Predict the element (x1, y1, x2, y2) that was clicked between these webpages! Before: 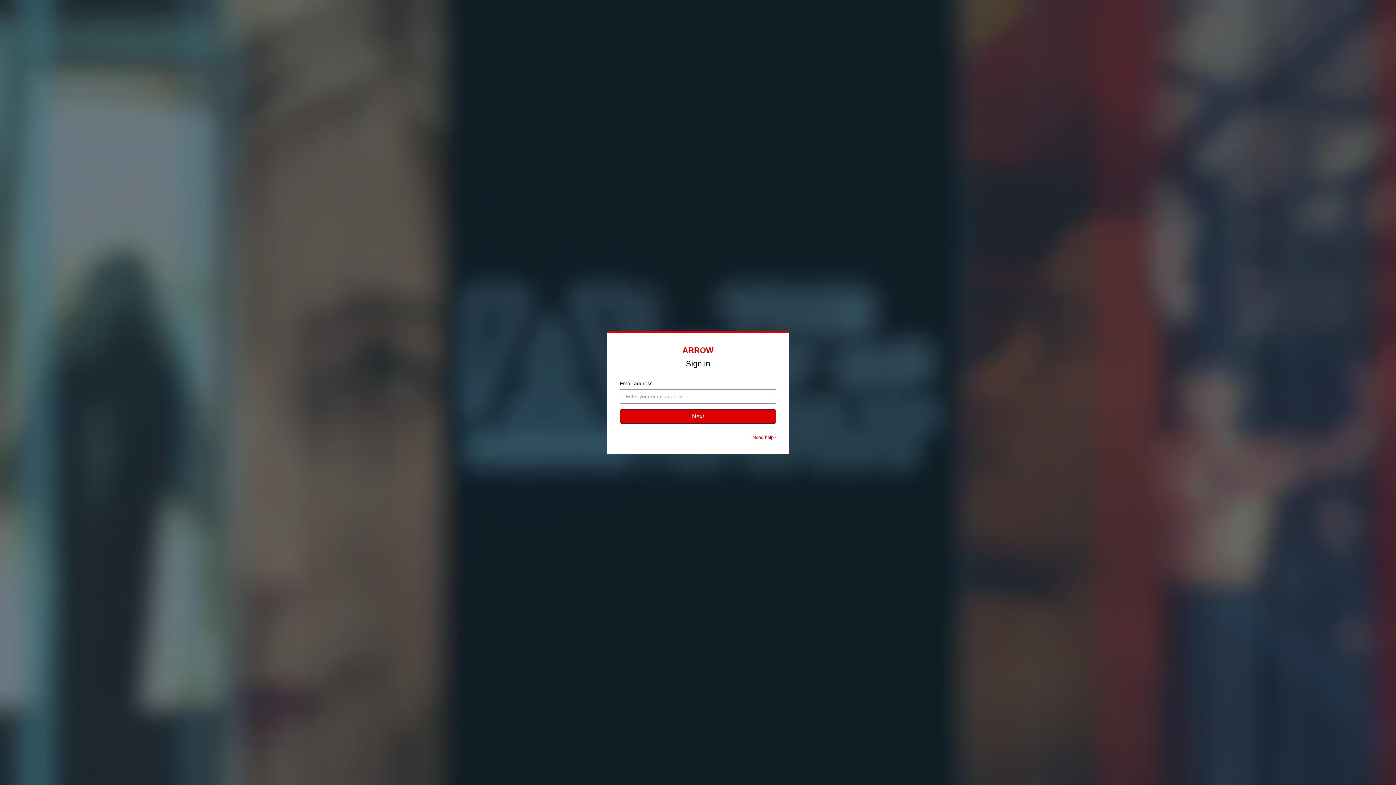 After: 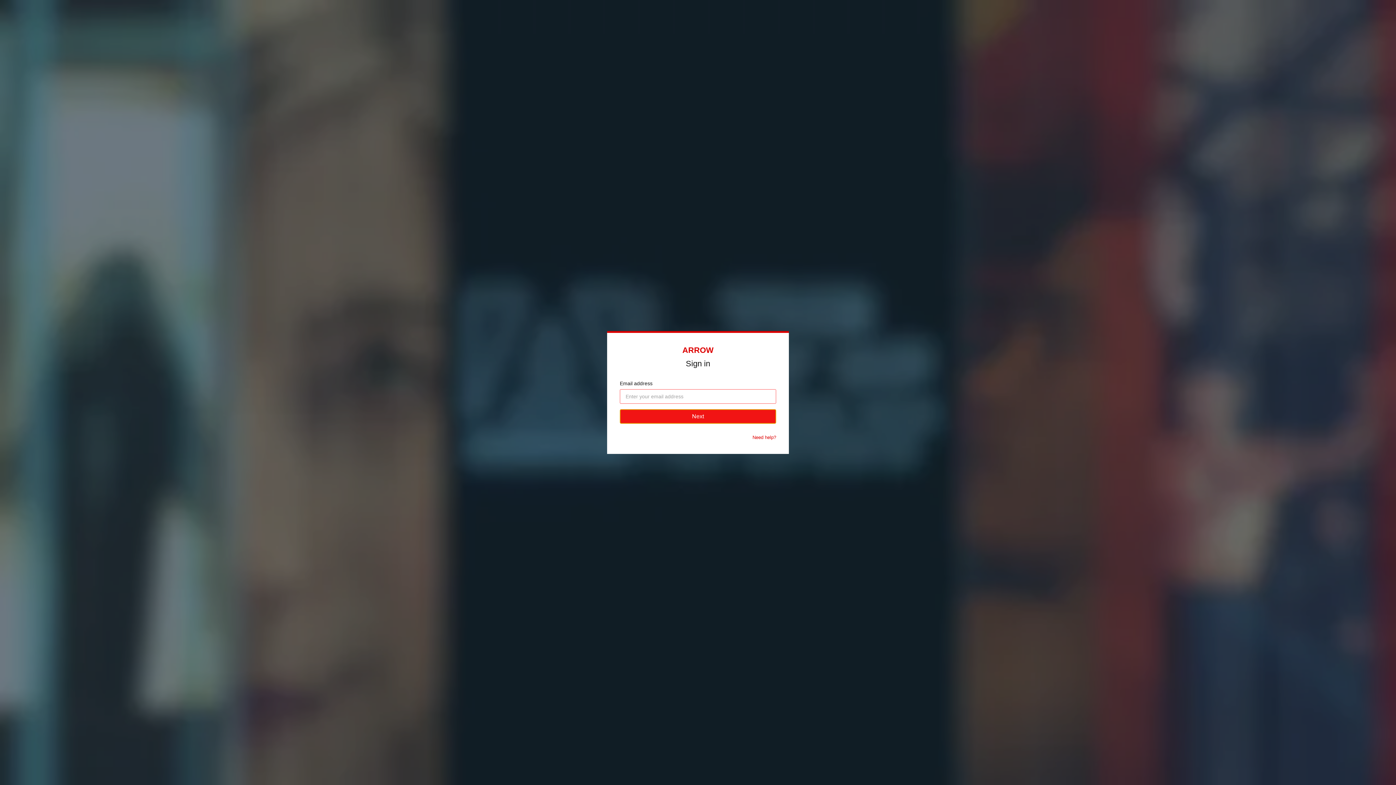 Action: label: Next bbox: (620, 409, 776, 424)